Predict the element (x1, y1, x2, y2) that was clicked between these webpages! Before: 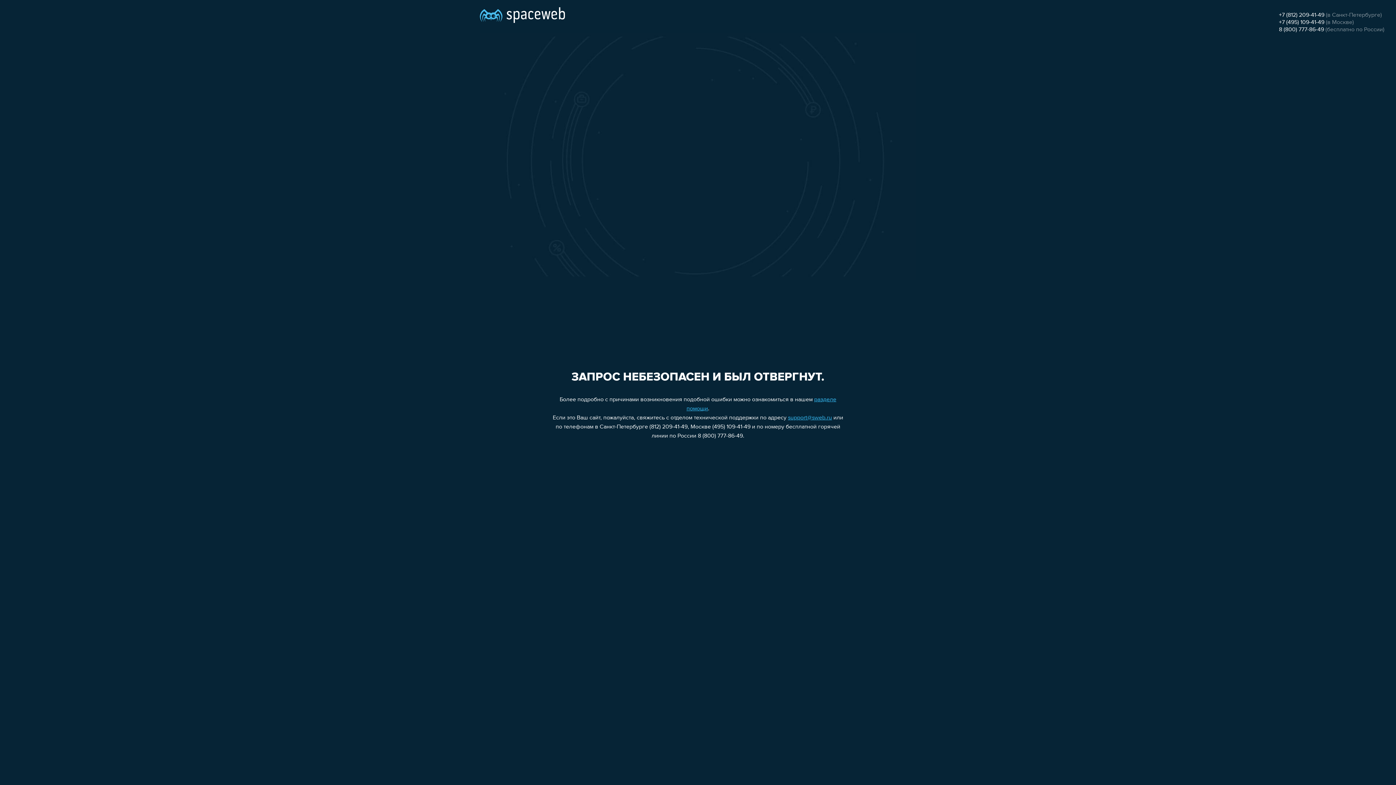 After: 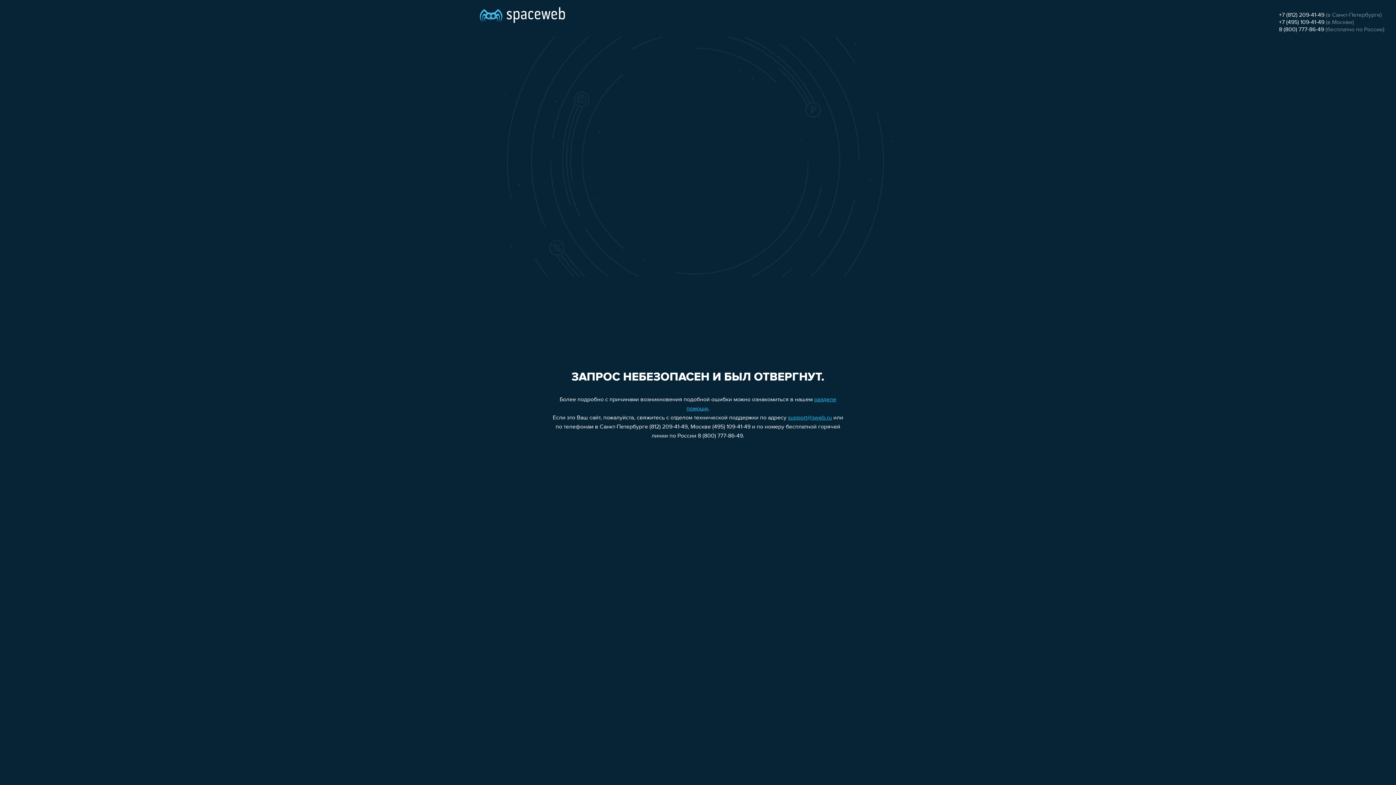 Action: label: +7 (495) 109-41-49 bbox: (1279, 19, 1324, 25)